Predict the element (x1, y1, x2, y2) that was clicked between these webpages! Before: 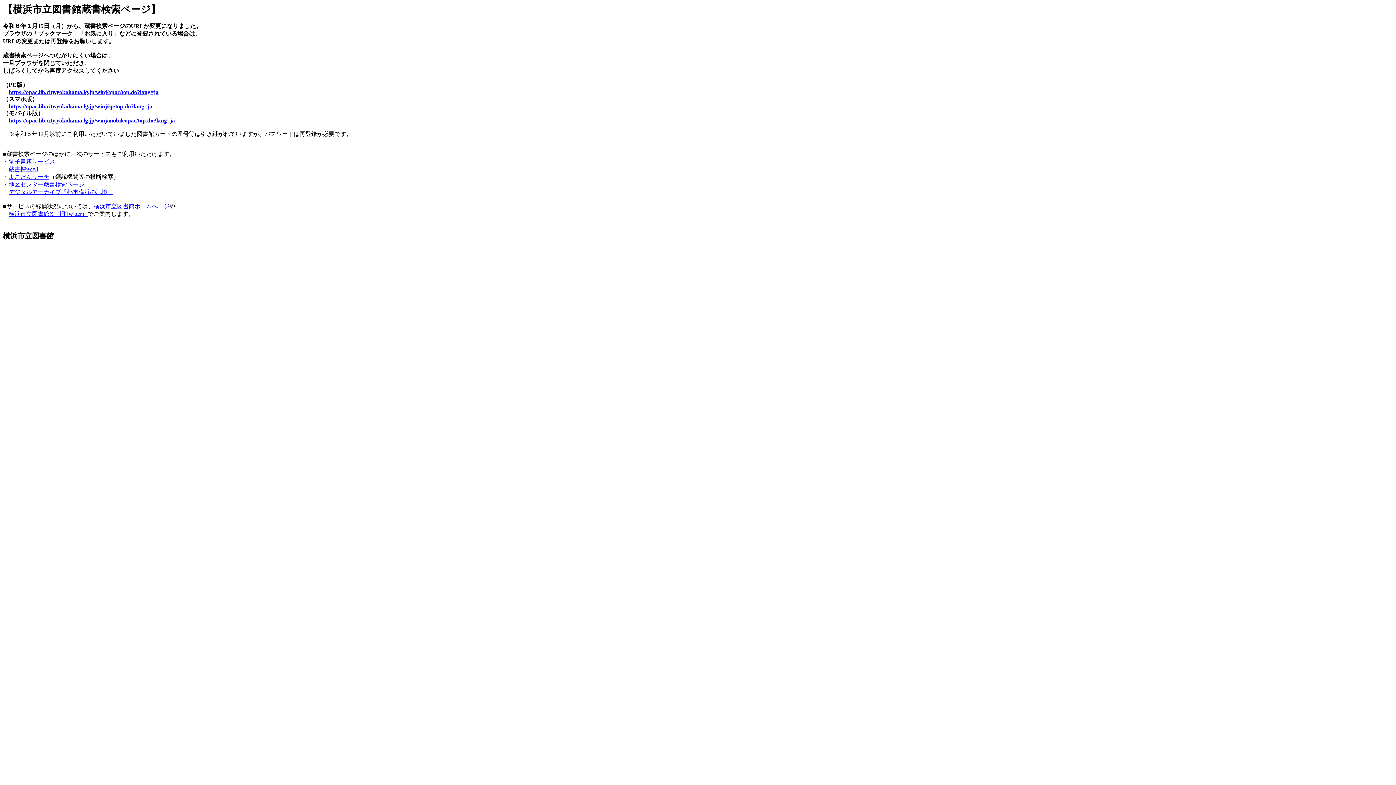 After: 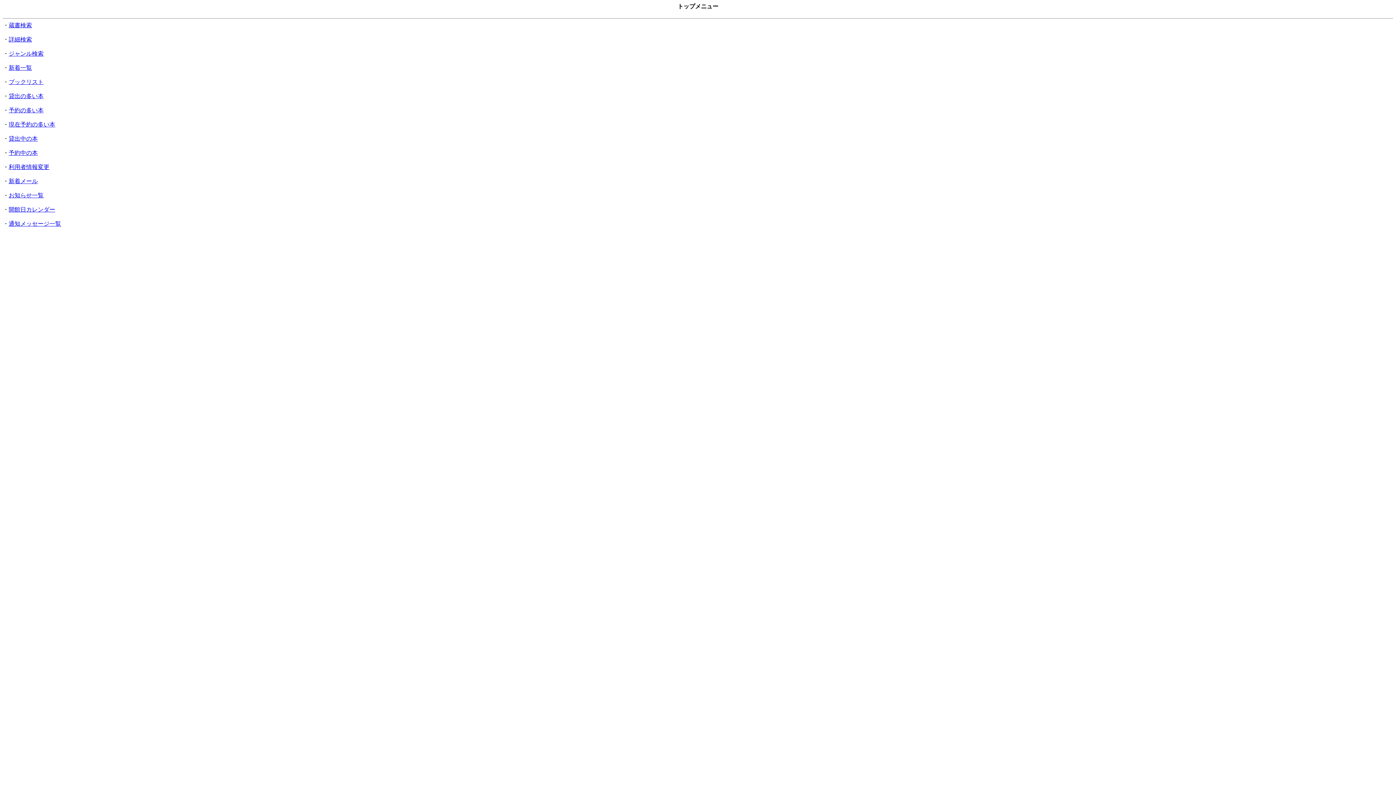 Action: bbox: (8, 117, 174, 123) label: https://opac.lib.city.yokohama.lg.jp/winj/mobileopac/top.do?lang=ja